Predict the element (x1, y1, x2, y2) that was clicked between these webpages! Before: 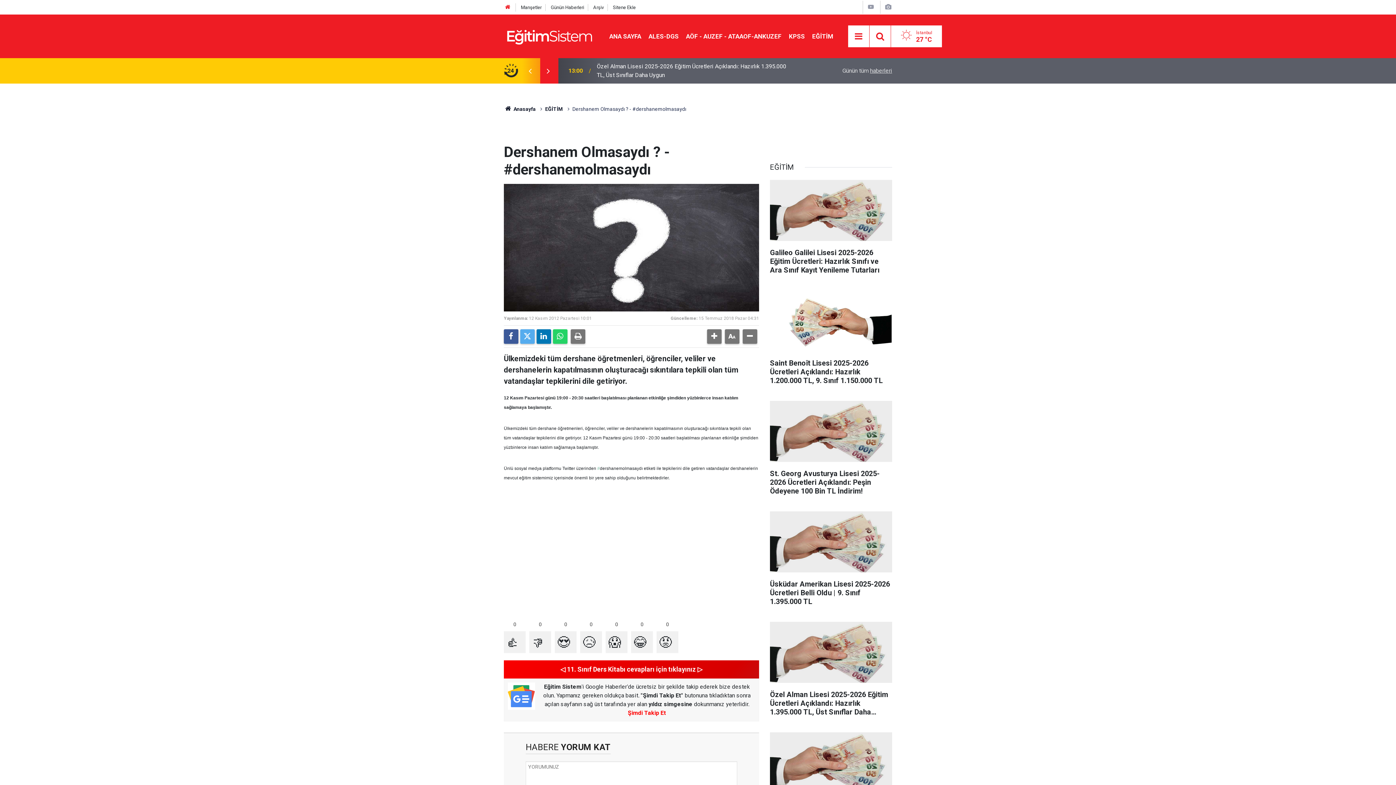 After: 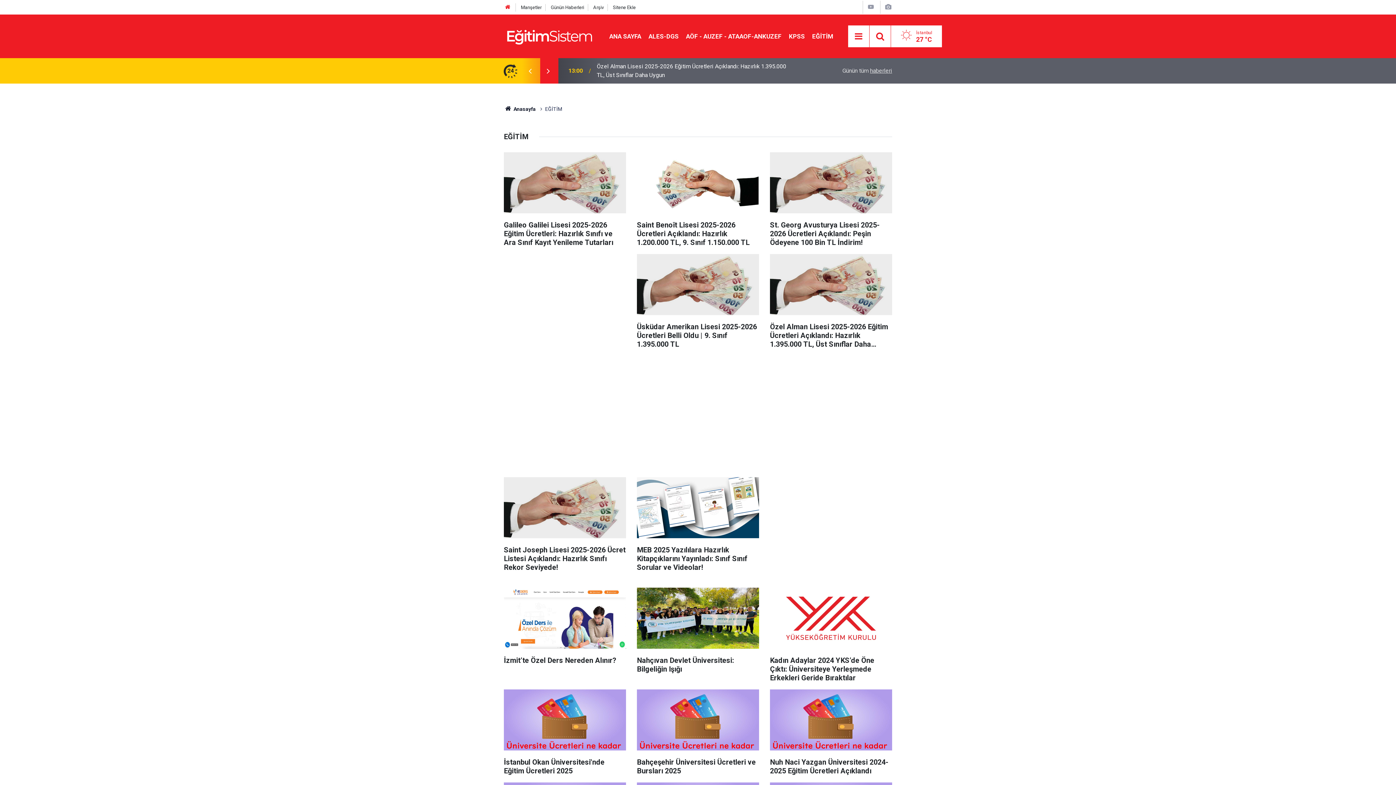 Action: bbox: (808, 32, 837, 39) label: EĞİTİM